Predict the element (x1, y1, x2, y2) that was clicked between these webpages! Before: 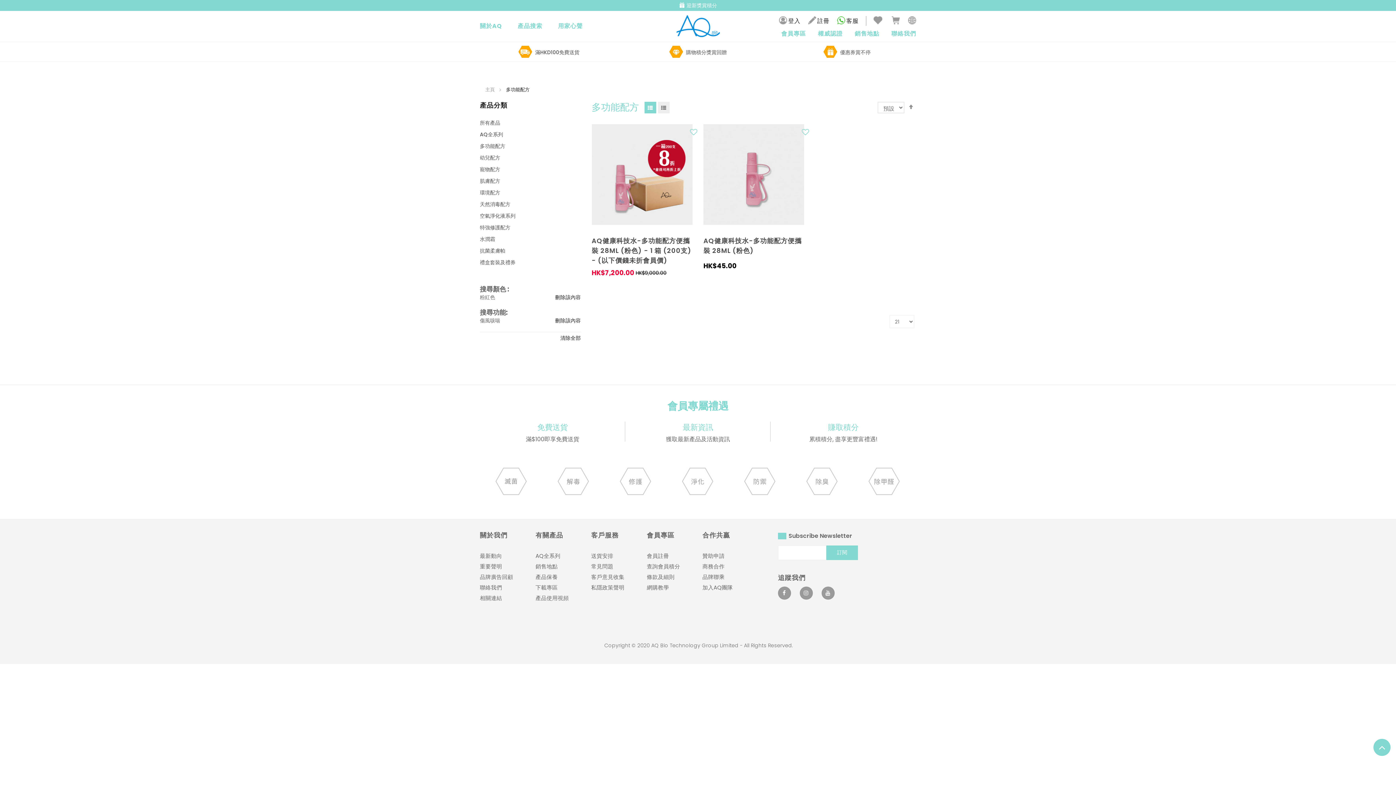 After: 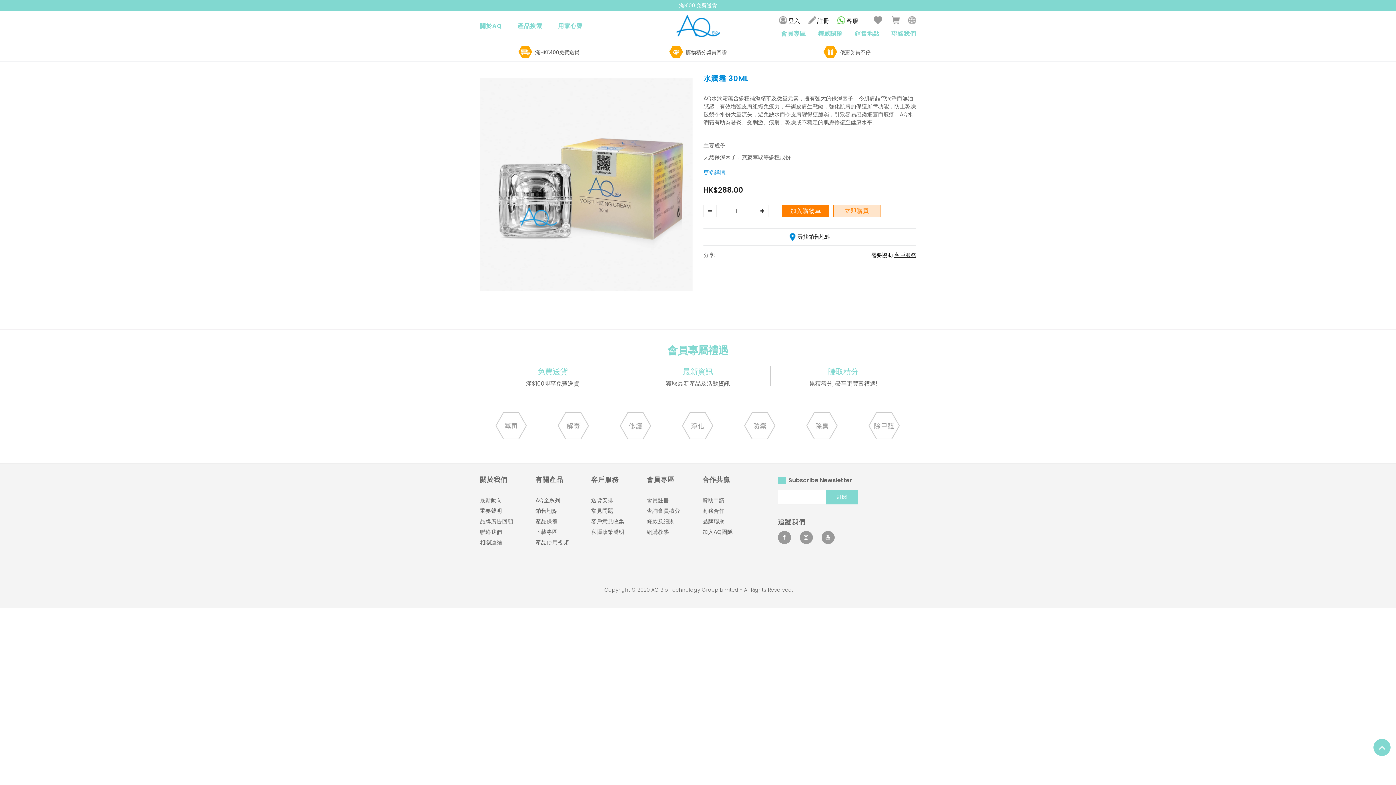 Action: bbox: (480, 235, 580, 243) label: 水潤霜